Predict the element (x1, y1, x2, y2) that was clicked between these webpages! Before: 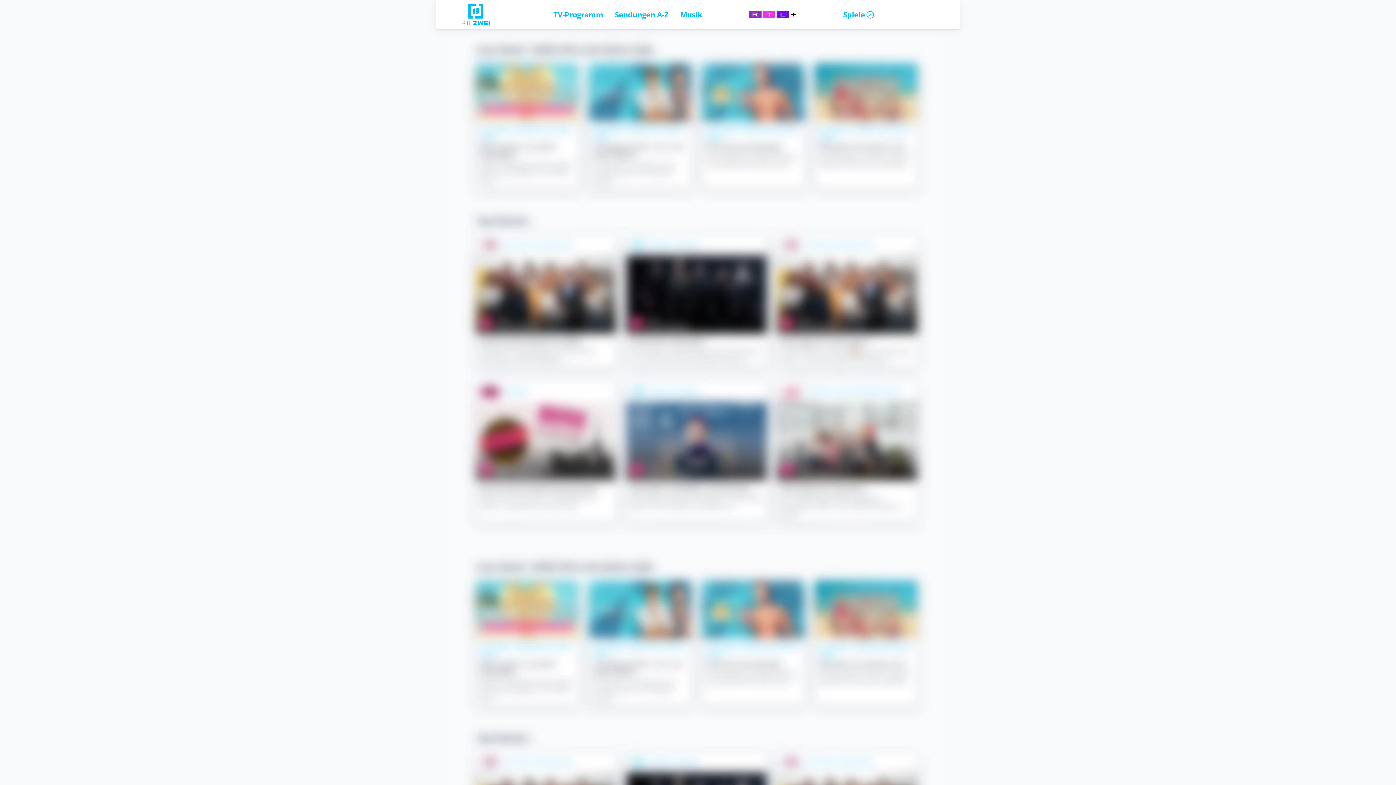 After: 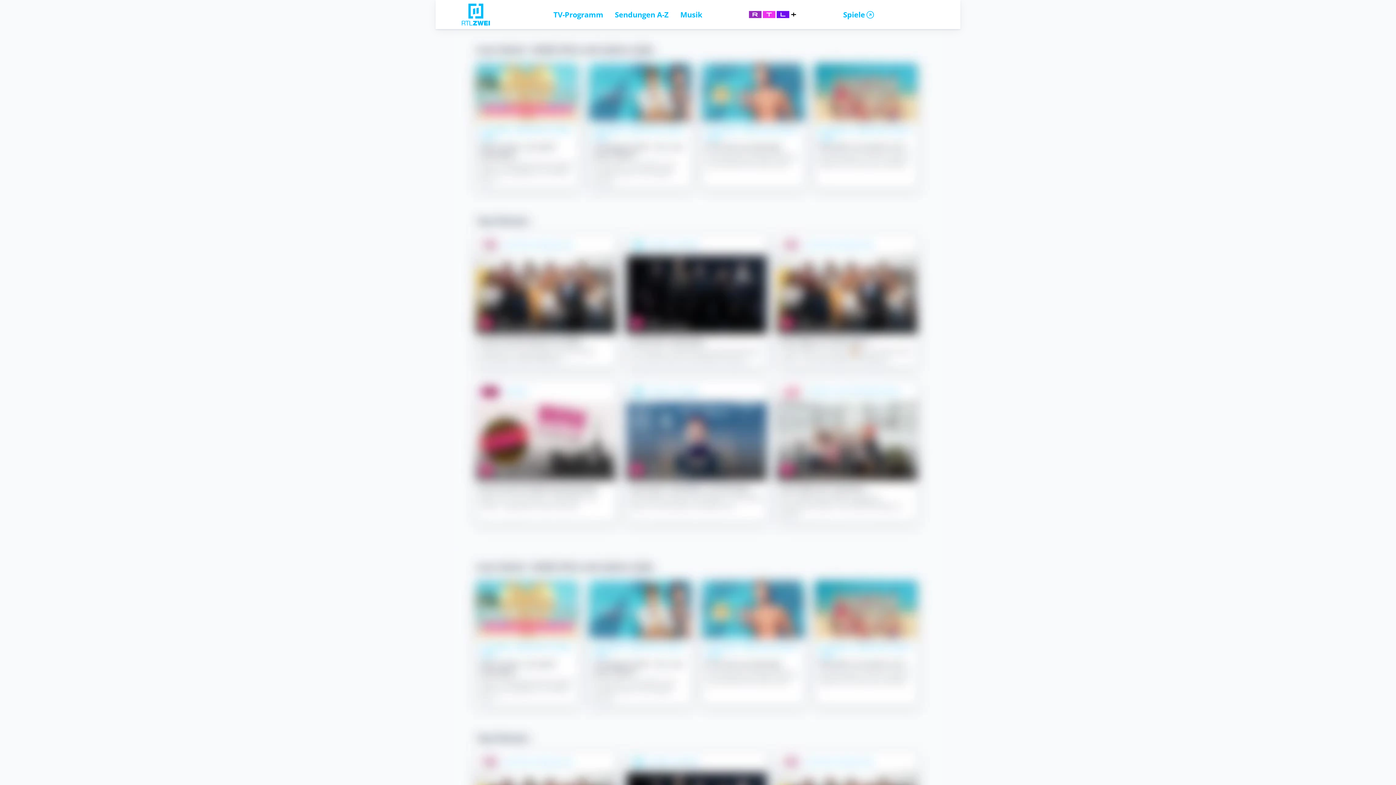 Action: label: TV-Programm bbox: (553, 9, 603, 19)